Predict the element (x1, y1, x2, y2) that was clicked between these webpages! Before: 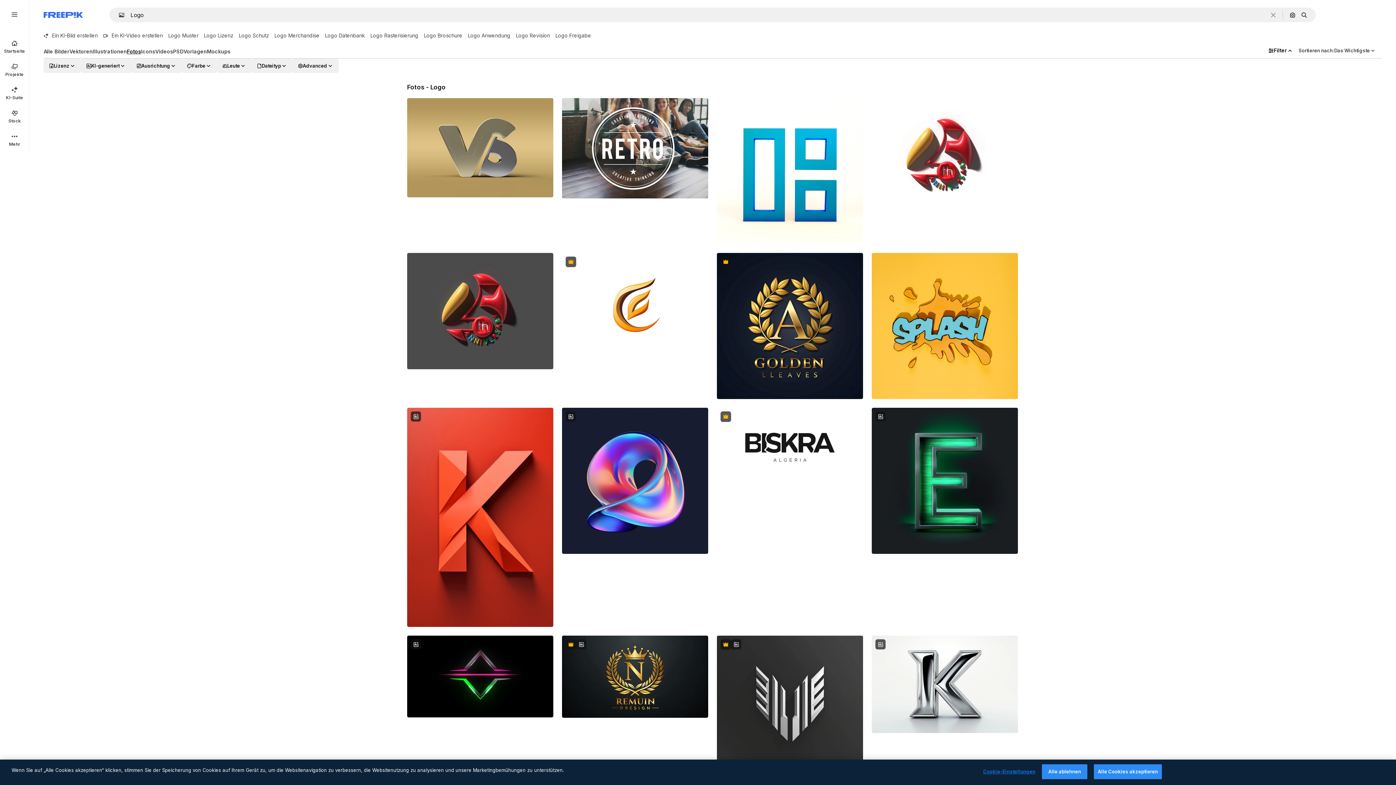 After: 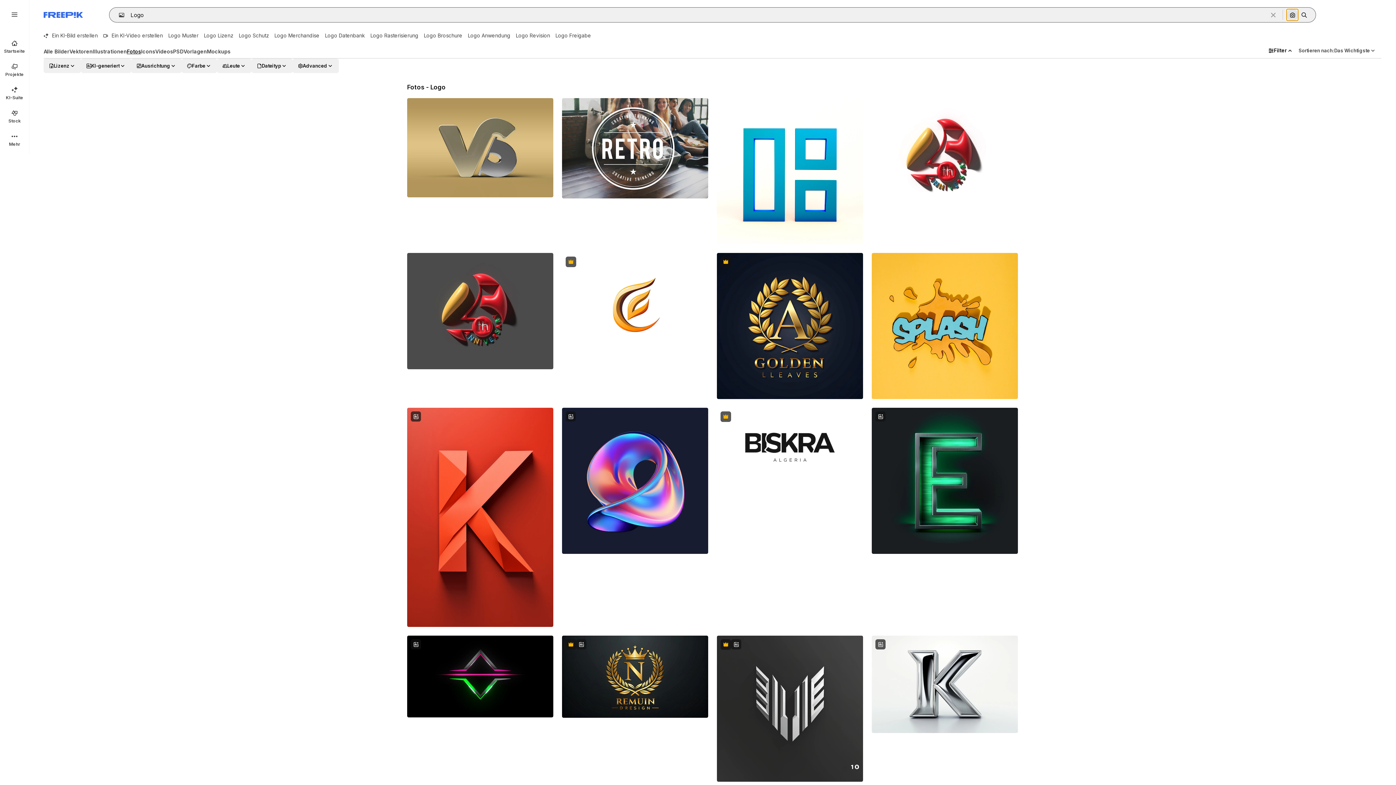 Action: label: Nach Bild suchen bbox: (1286, 9, 1298, 20)